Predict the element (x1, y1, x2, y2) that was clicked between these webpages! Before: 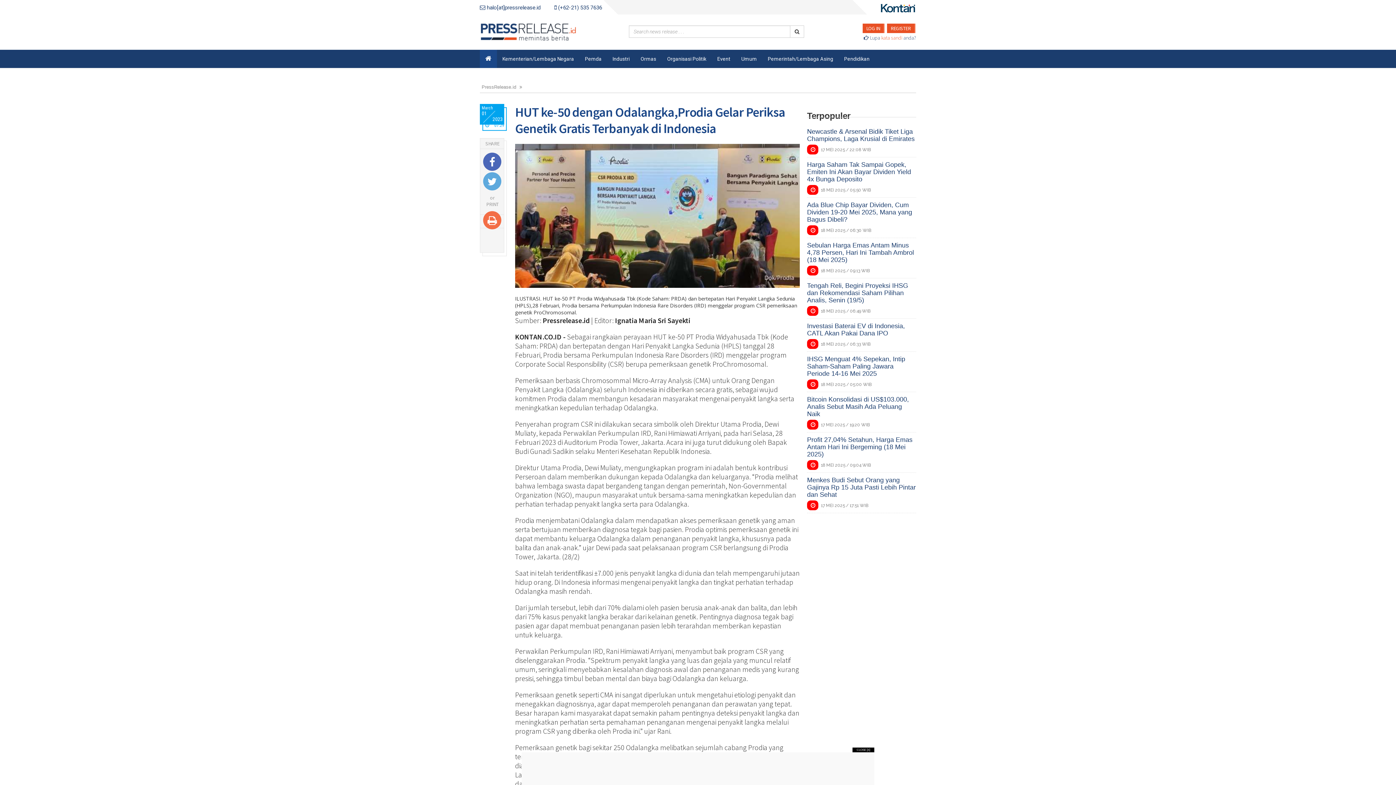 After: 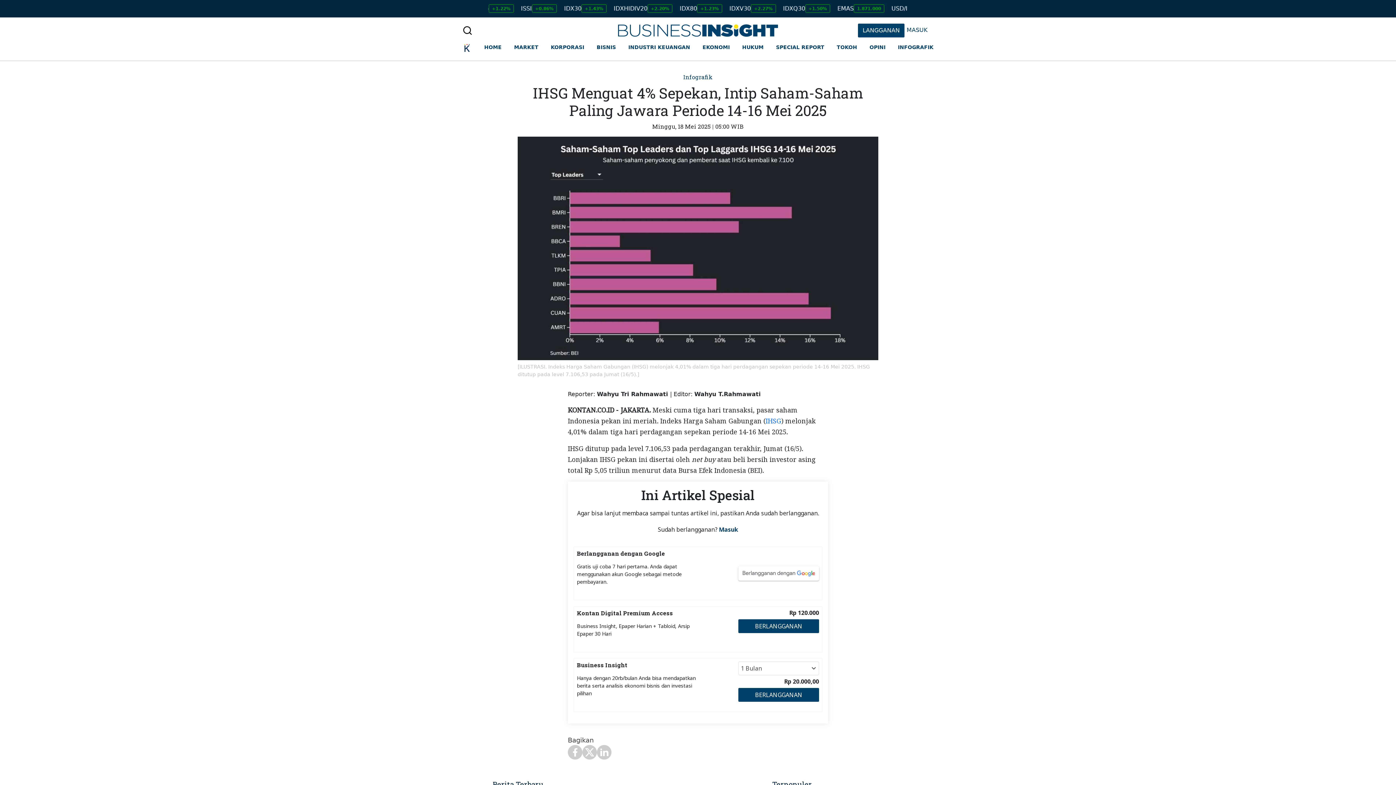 Action: label: IHSG Menguat 4% Sepekan, Intip Saham-Saham Paling Jawara Periode 14-16 Mei 2025 bbox: (807, 355, 905, 377)